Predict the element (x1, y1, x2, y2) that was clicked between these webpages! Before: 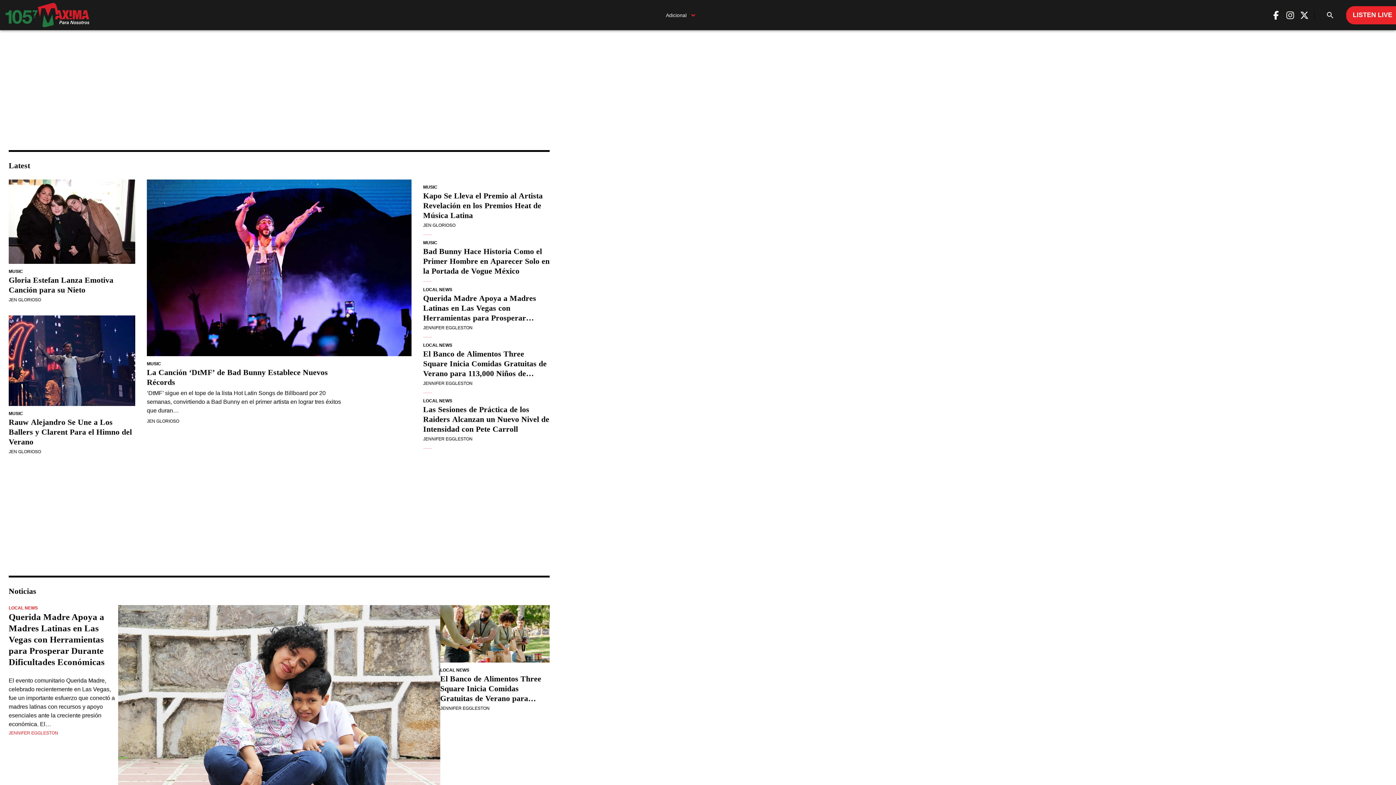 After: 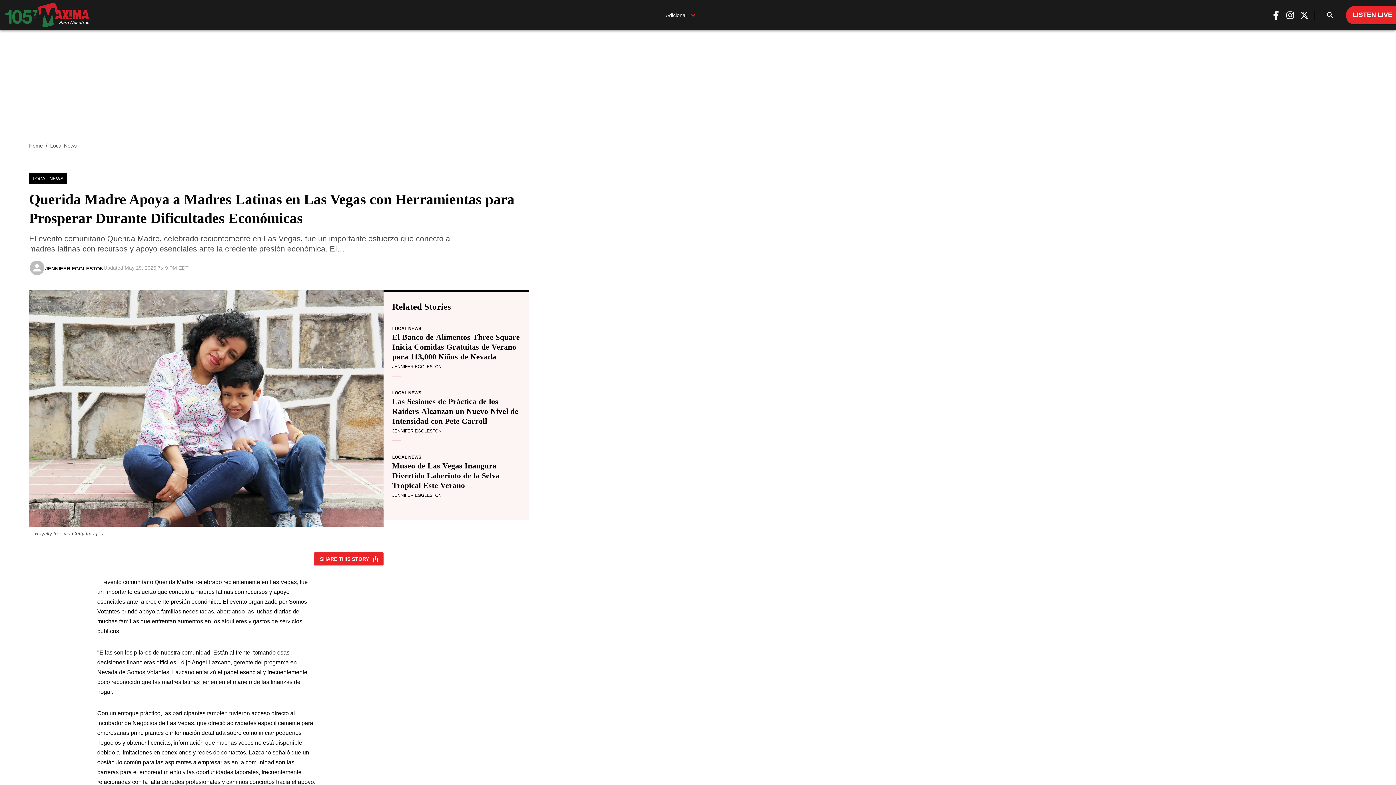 Action: bbox: (118, 605, 440, 820)